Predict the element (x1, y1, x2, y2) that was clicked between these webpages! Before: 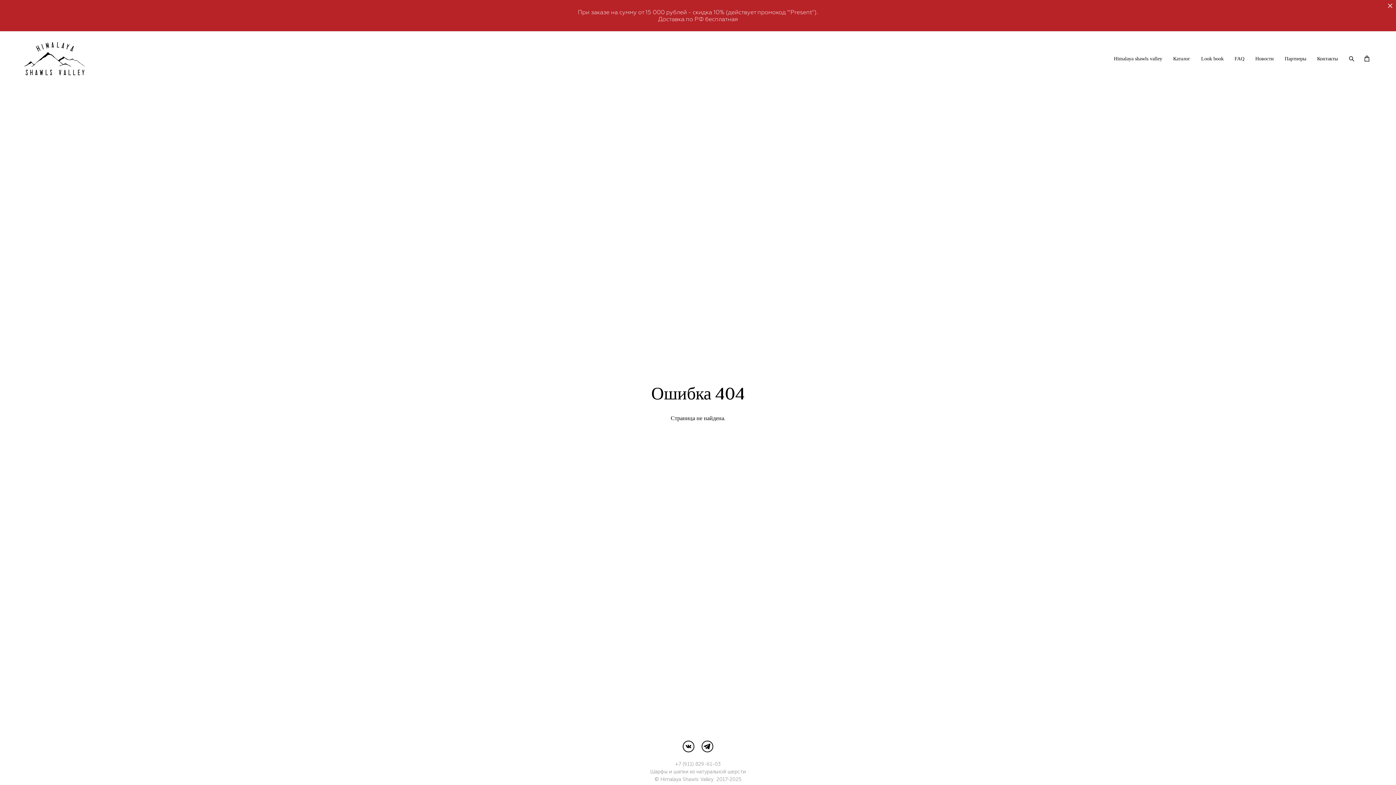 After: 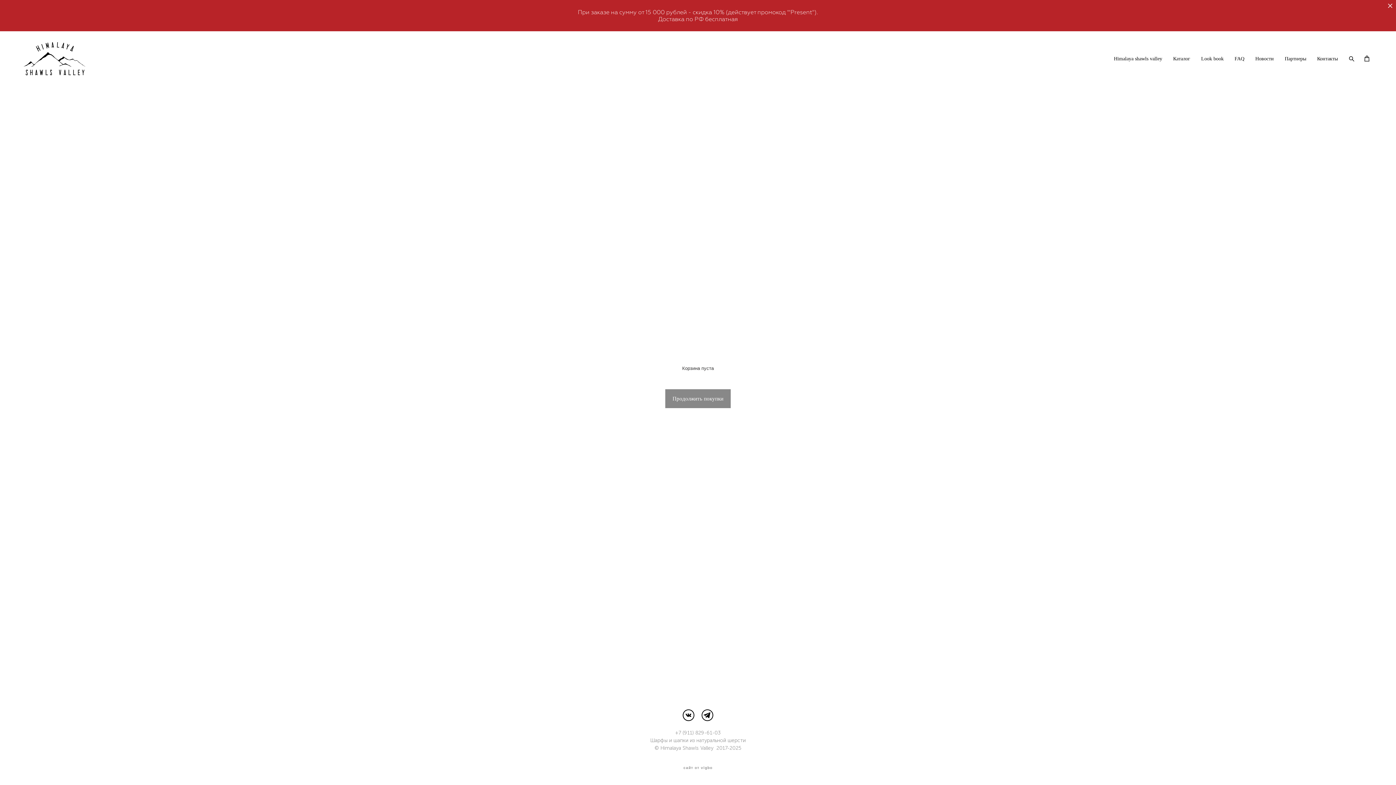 Action: bbox: (1364, 55, 1371, 61) label:  